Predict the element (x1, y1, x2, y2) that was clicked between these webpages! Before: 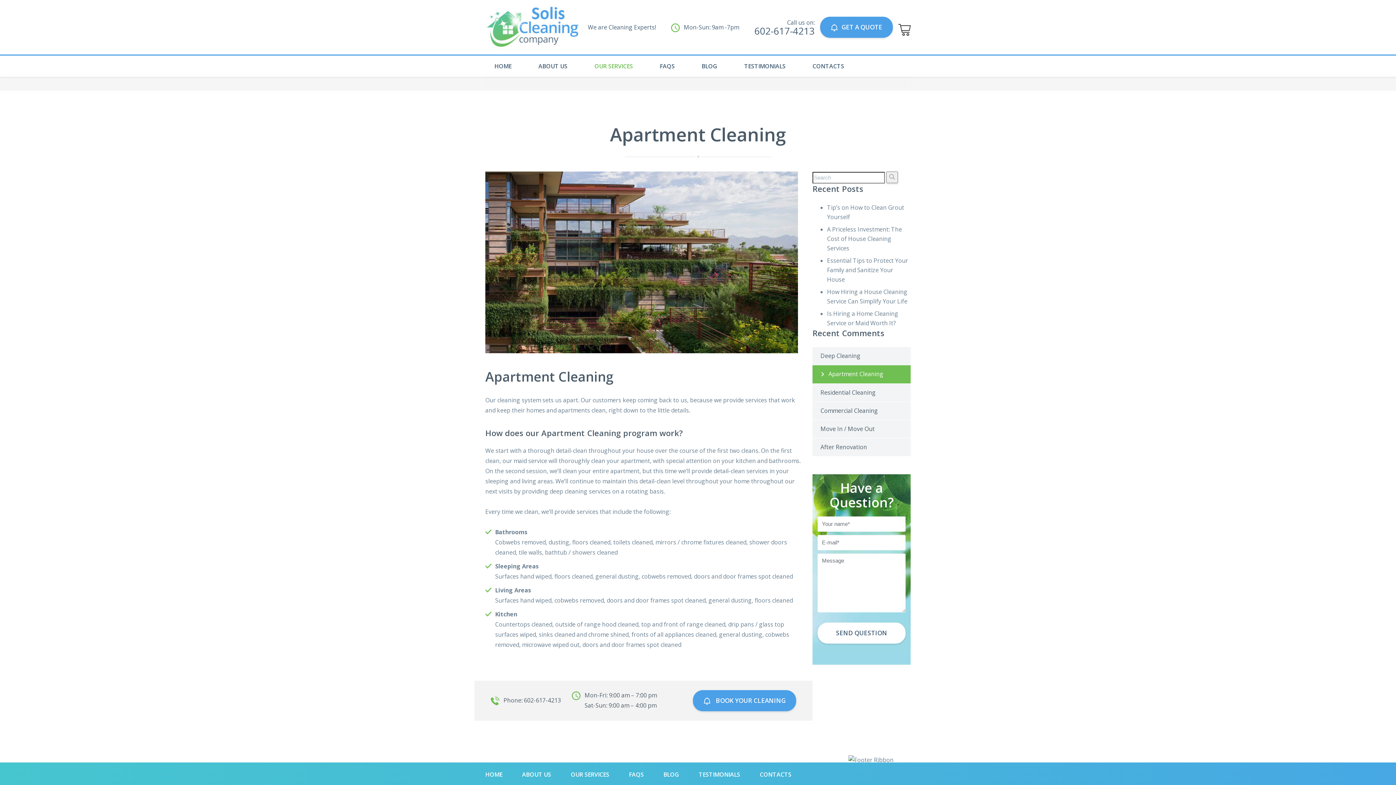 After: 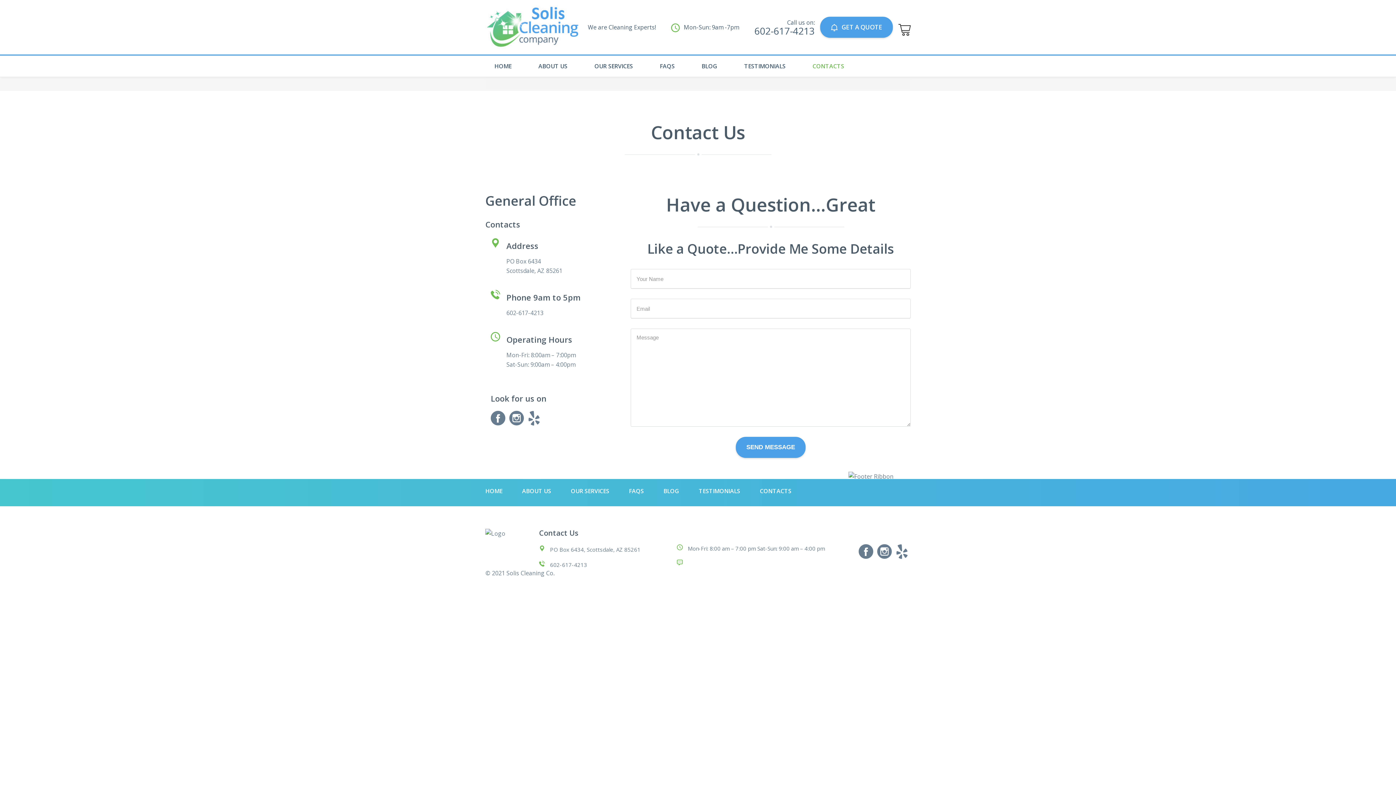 Action: label: CONTACTS bbox: (799, 55, 857, 76)